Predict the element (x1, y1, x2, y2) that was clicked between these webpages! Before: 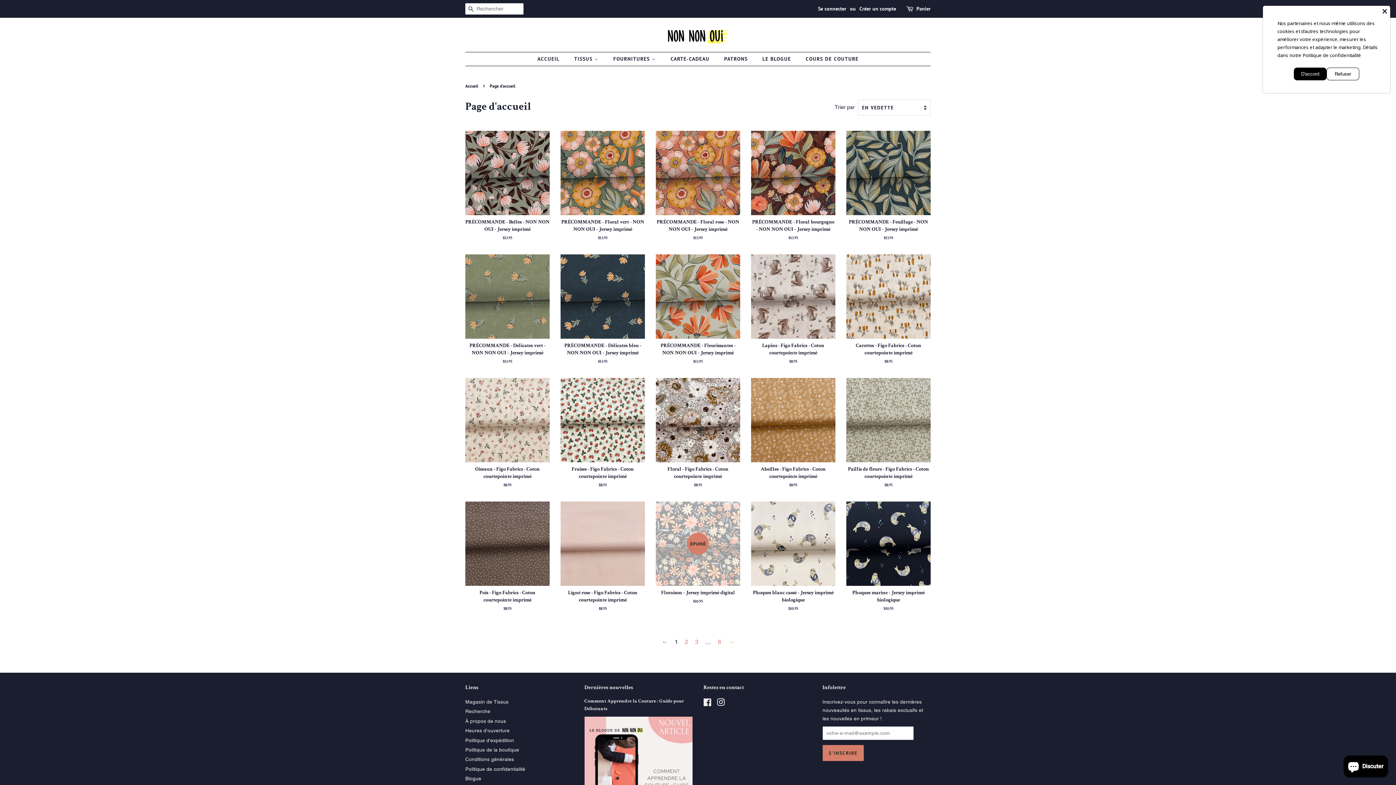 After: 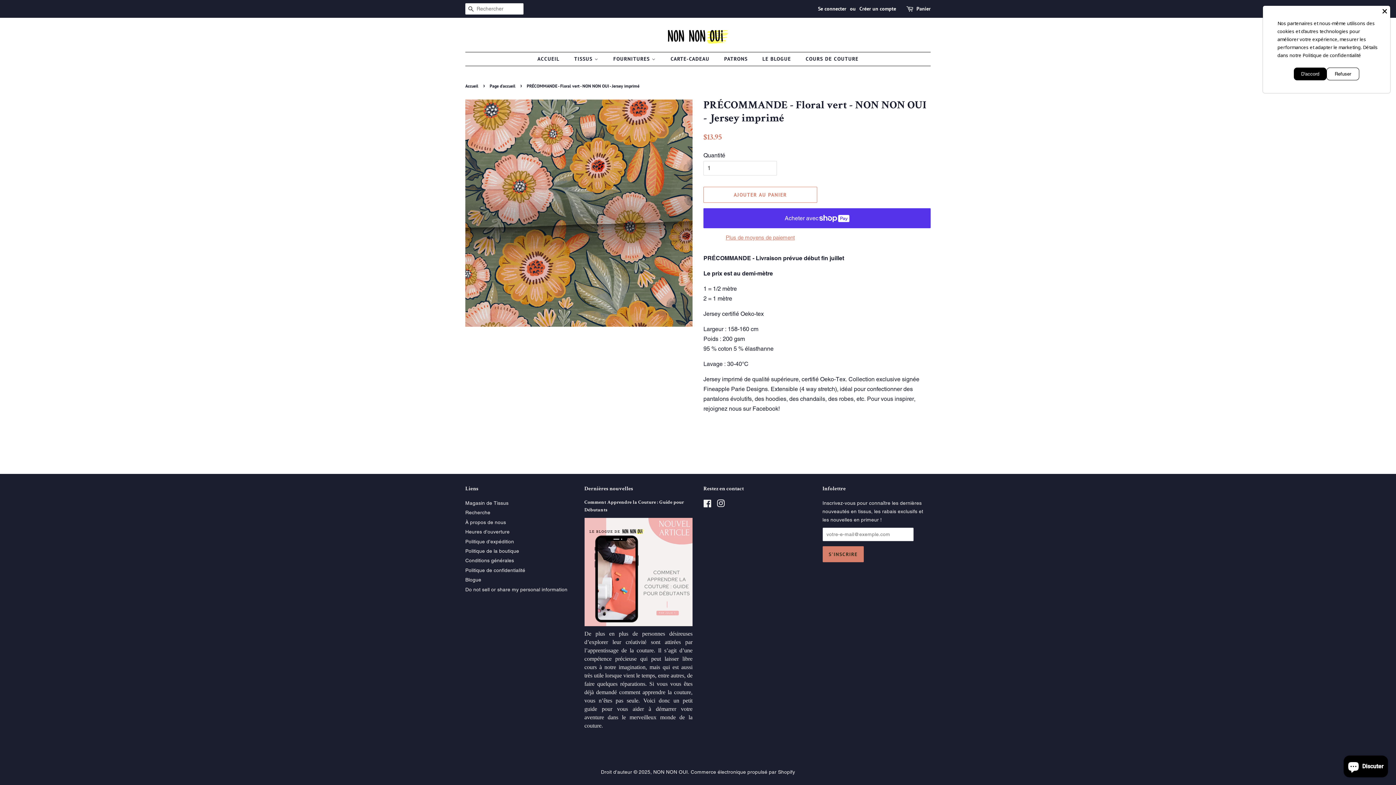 Action: bbox: (560, 130, 645, 254) label: PRÉCOMMANDE - Floral vert - NON NON OUI - Jersey imprimé

Prix régulier
$13.95